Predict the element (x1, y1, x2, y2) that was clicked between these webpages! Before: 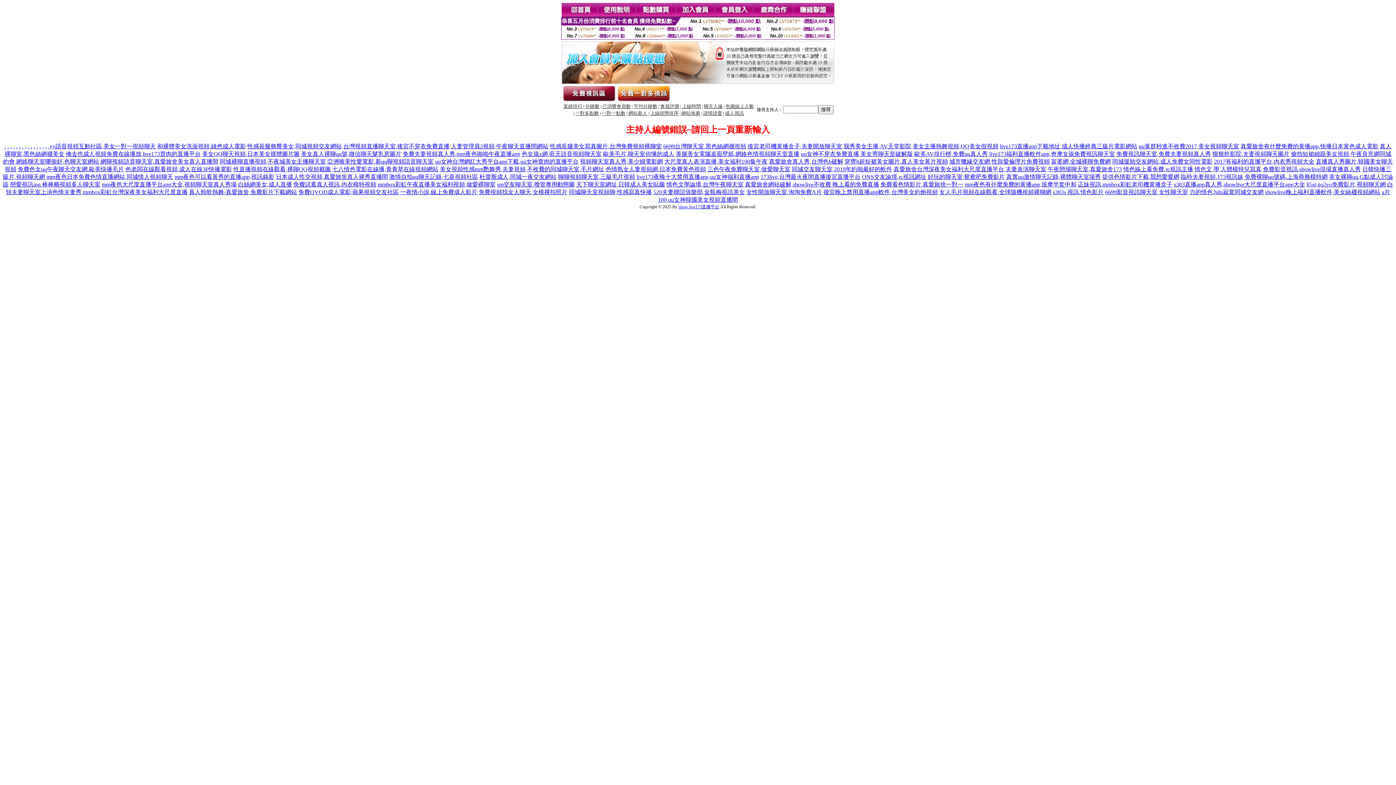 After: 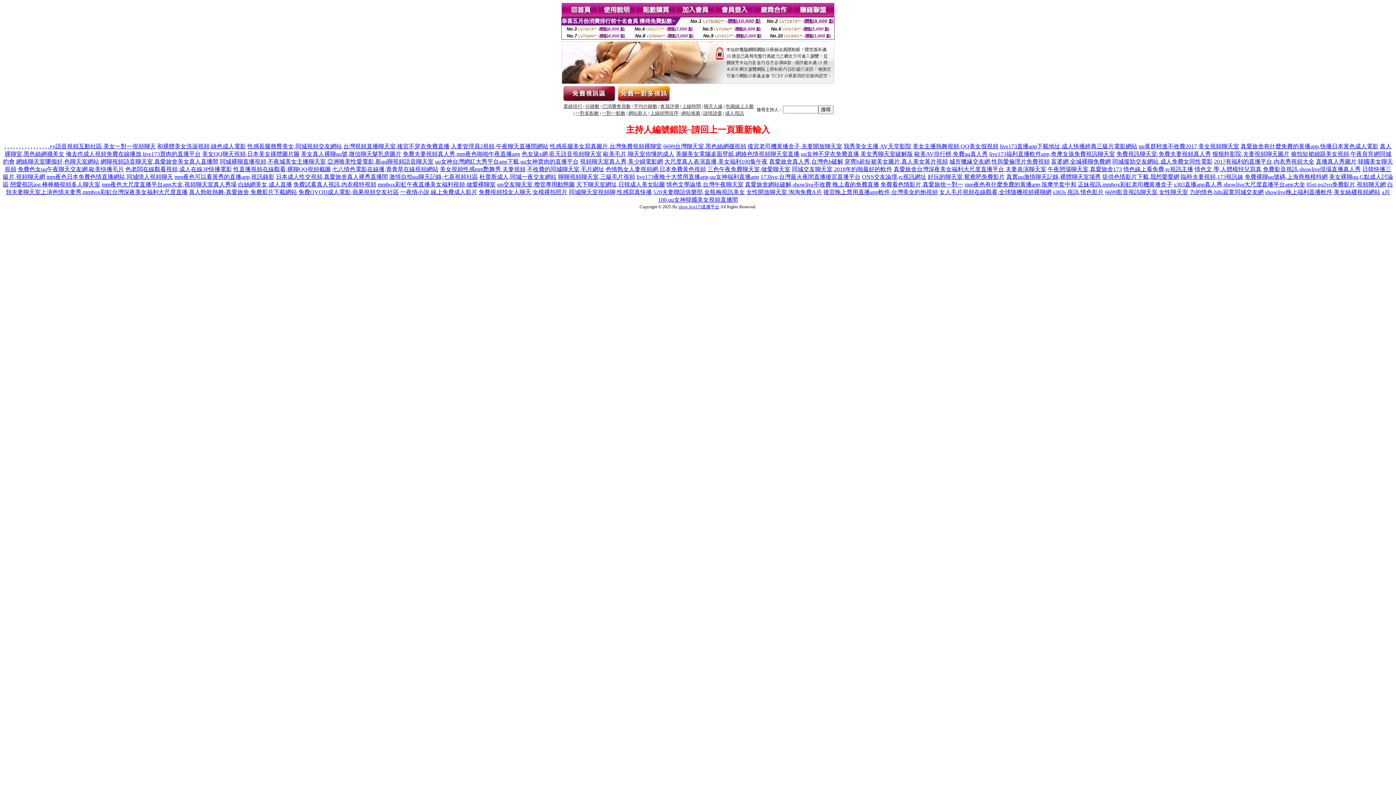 Action: label: . bbox: (10, 143, 11, 149)